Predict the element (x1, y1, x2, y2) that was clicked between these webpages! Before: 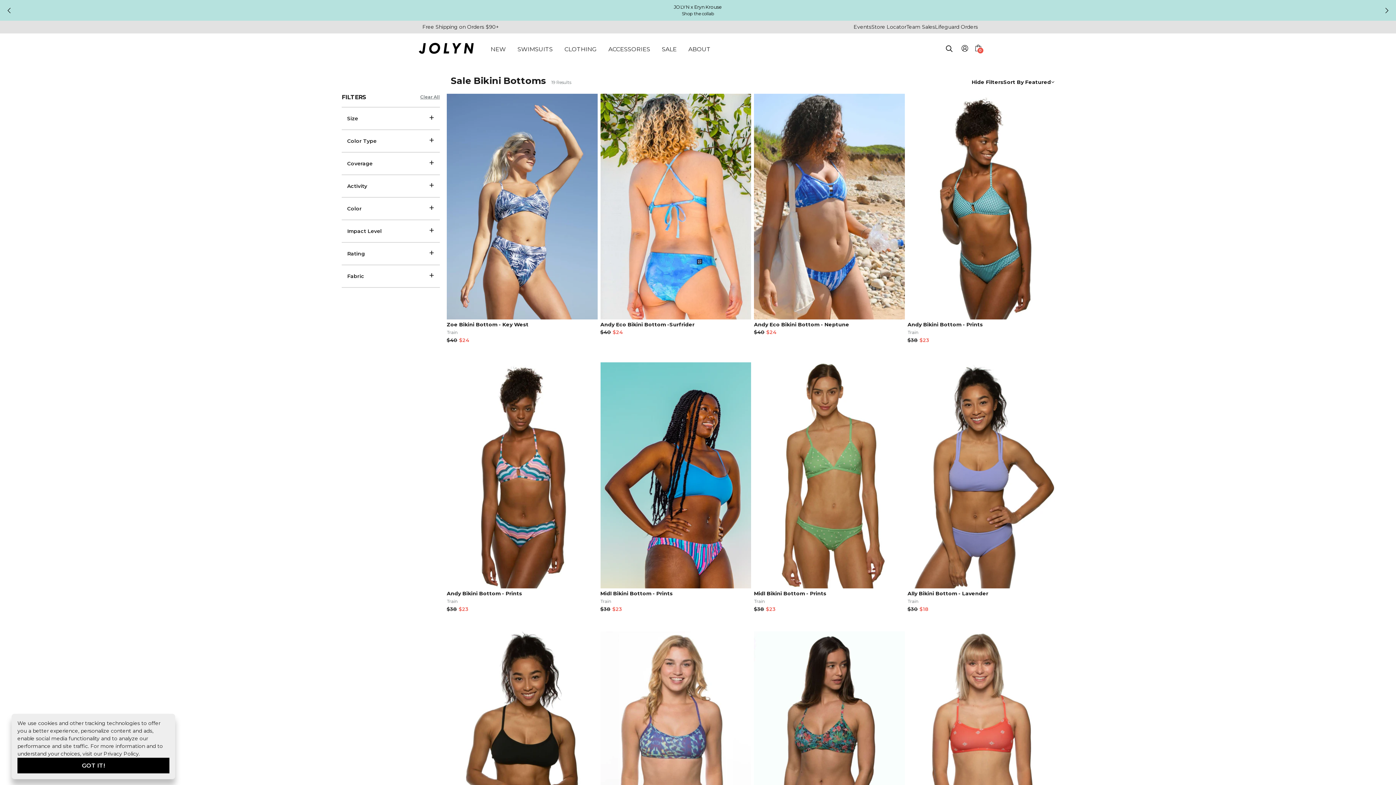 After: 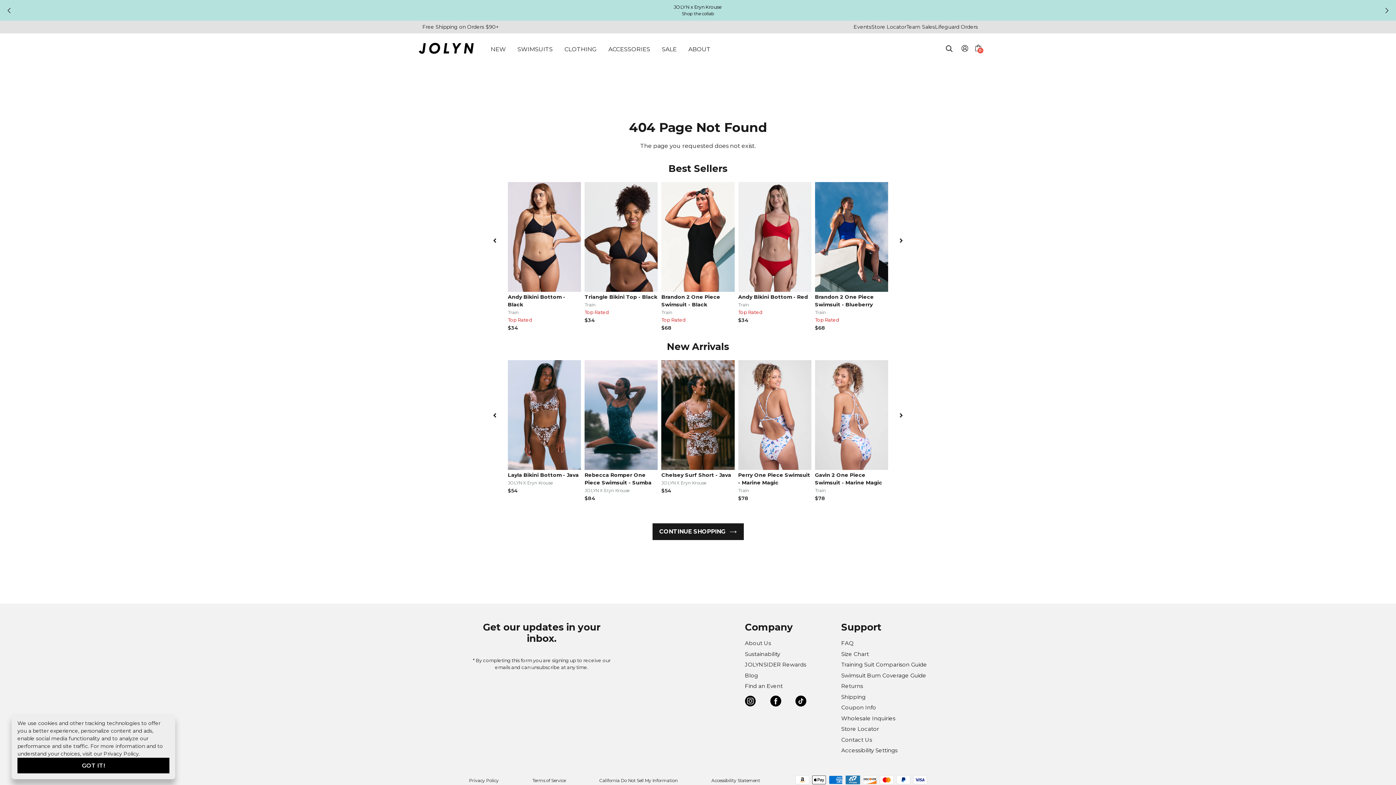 Action: bbox: (446, 321, 528, 328) label: Zoe Bikini Bottom - Key West